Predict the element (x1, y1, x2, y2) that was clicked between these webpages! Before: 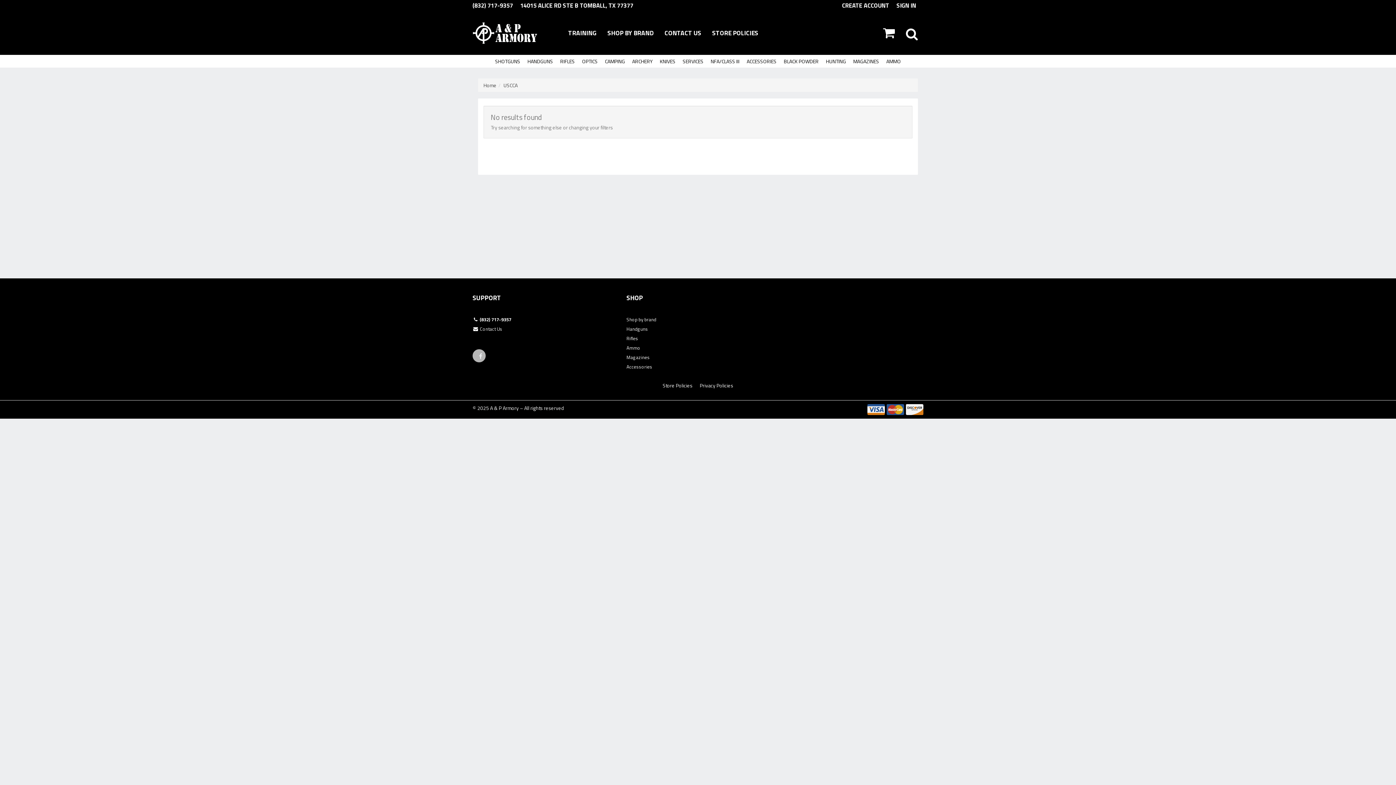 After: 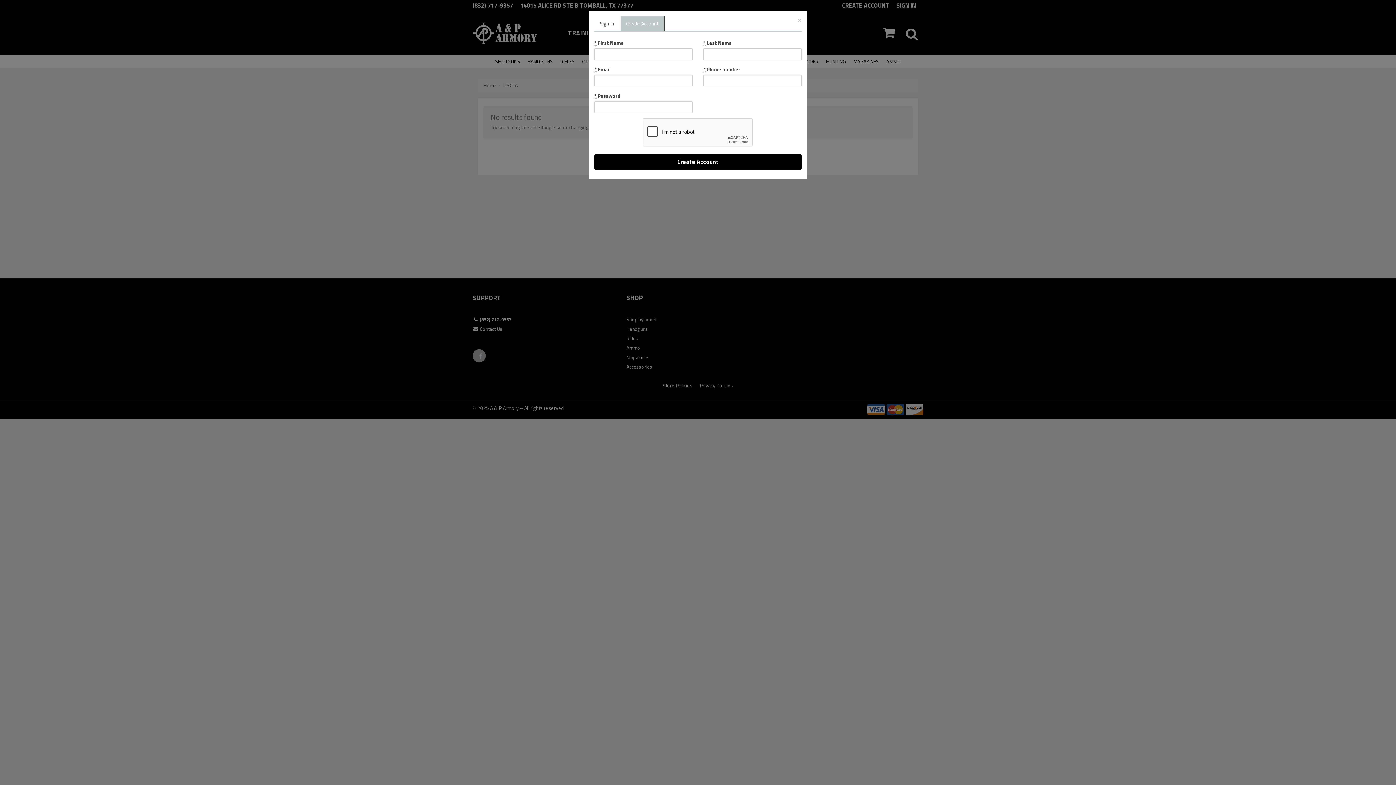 Action: label: CREATE ACCOUNT bbox: (842, 0, 896, 10)